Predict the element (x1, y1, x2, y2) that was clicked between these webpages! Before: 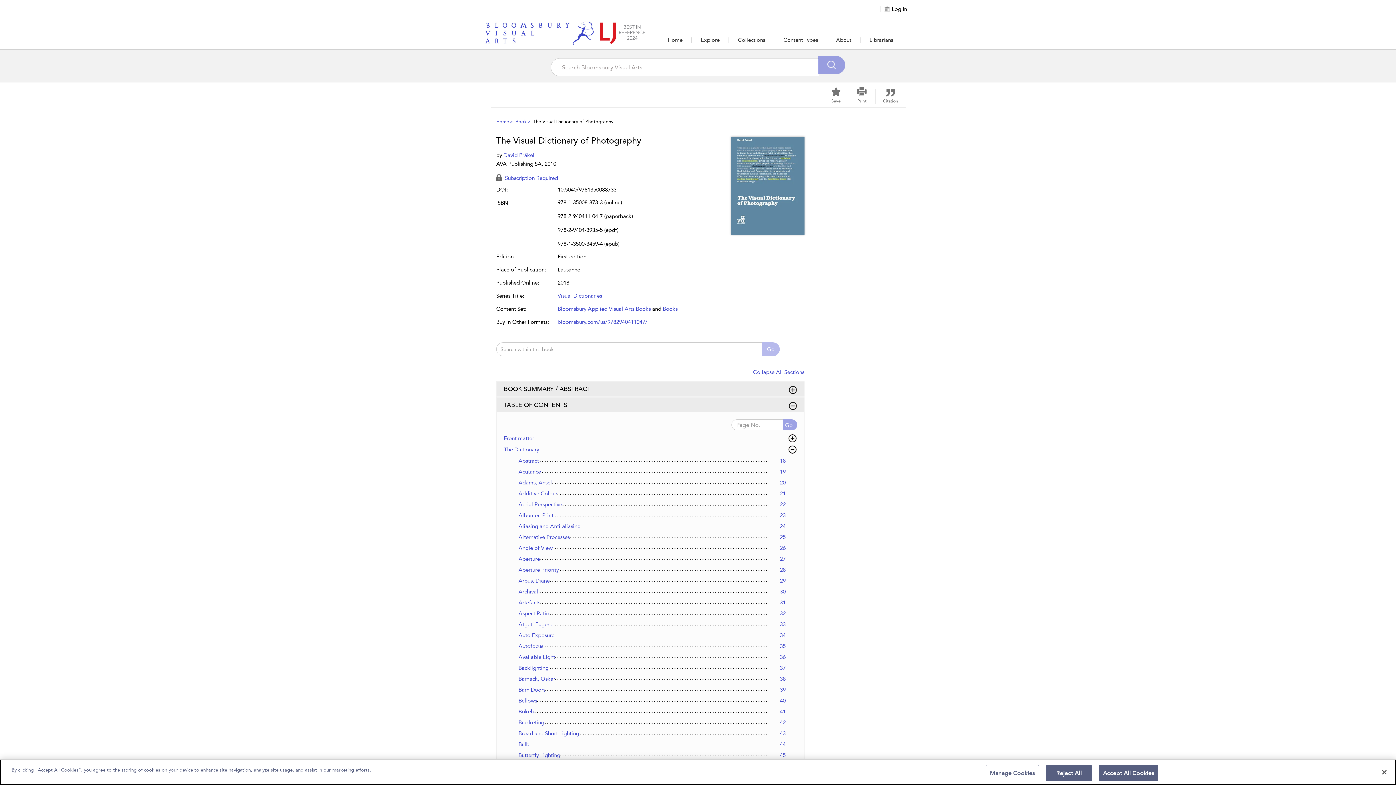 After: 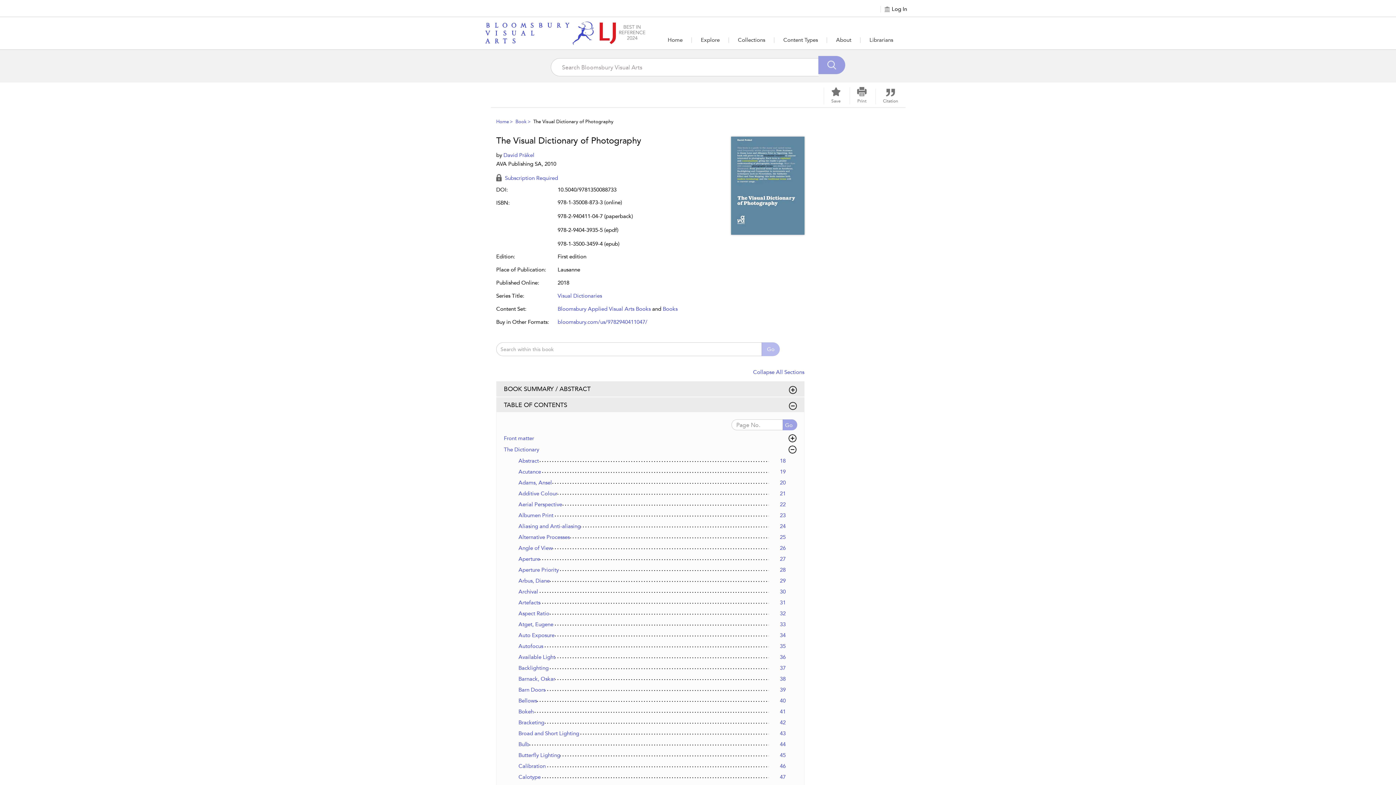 Action: label: Close bbox: (1376, 764, 1392, 780)